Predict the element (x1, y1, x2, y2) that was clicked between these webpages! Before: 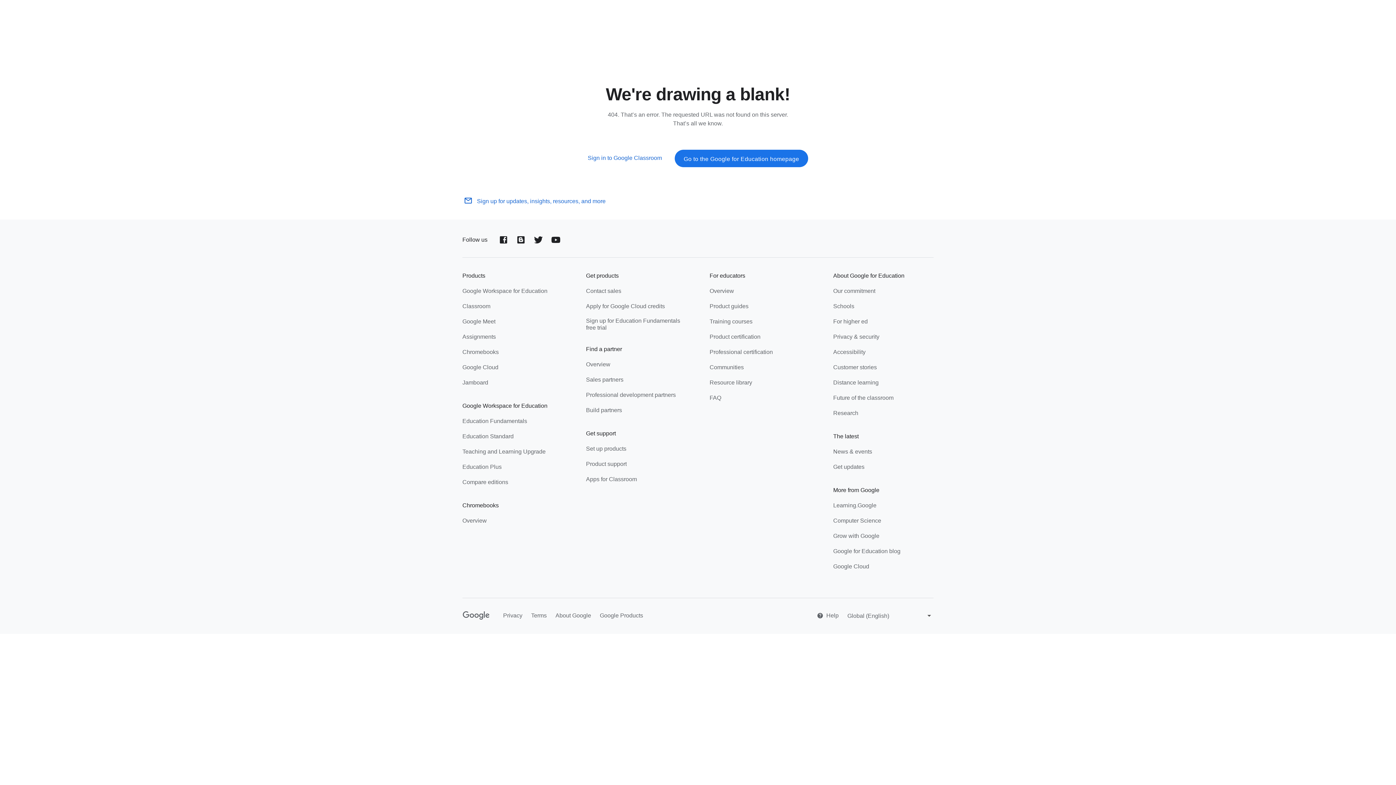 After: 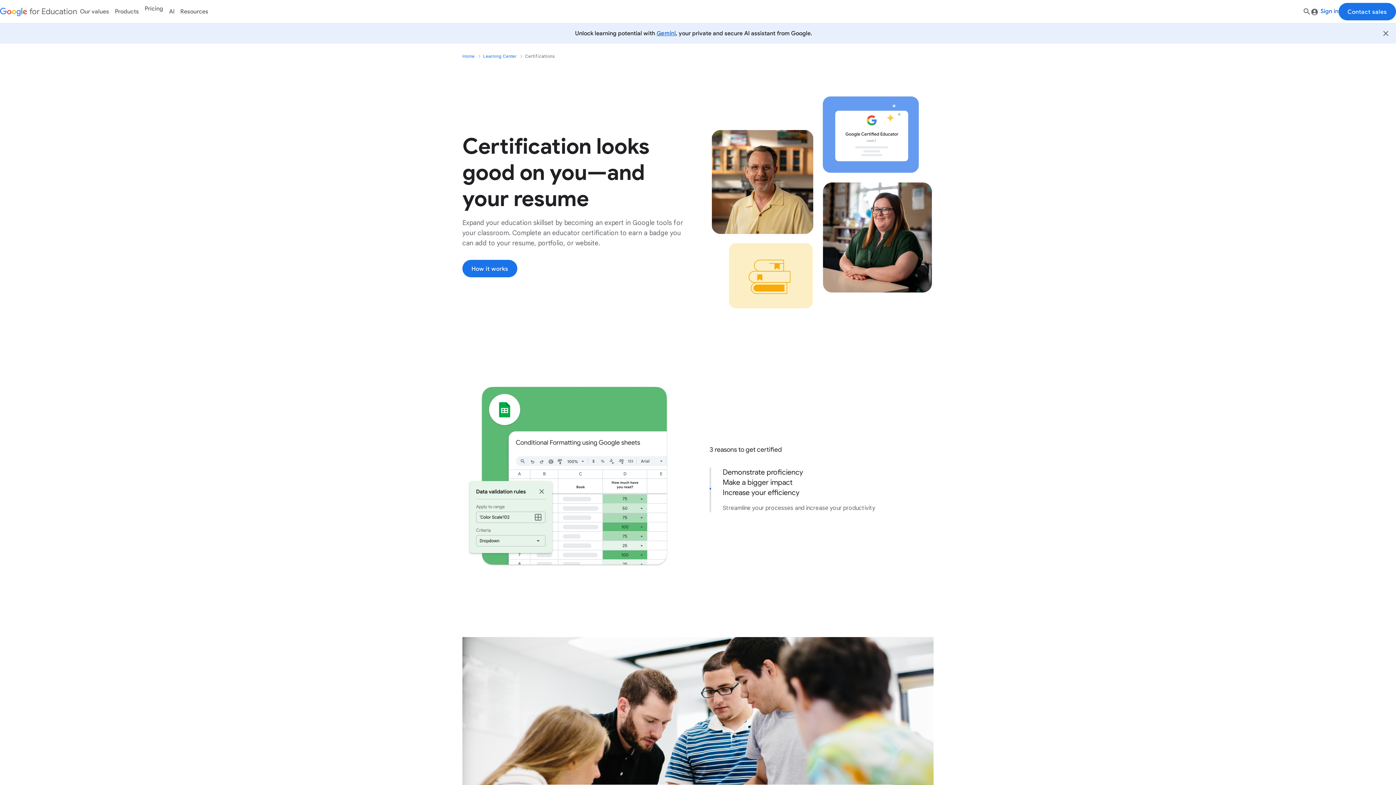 Action: bbox: (709, 333, 760, 342) label: Product certification